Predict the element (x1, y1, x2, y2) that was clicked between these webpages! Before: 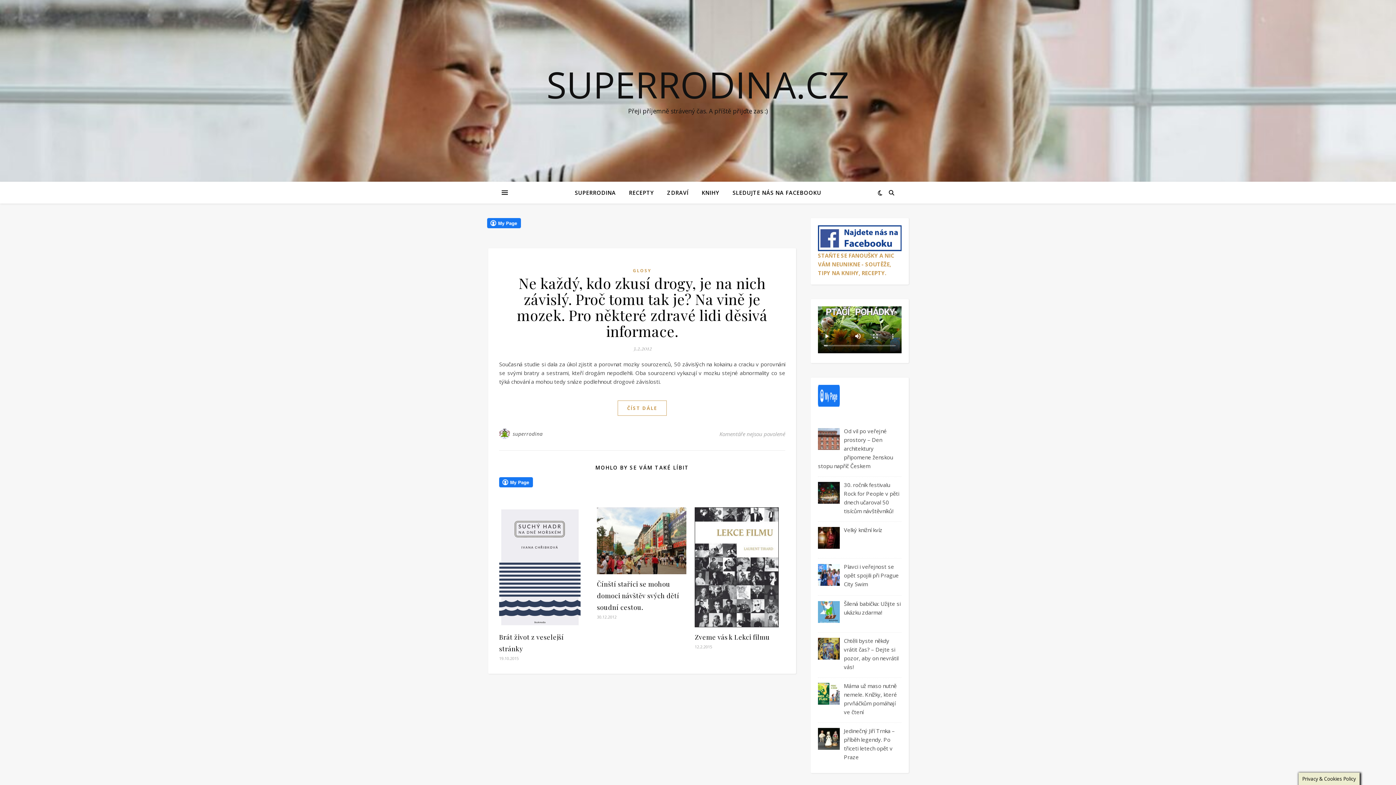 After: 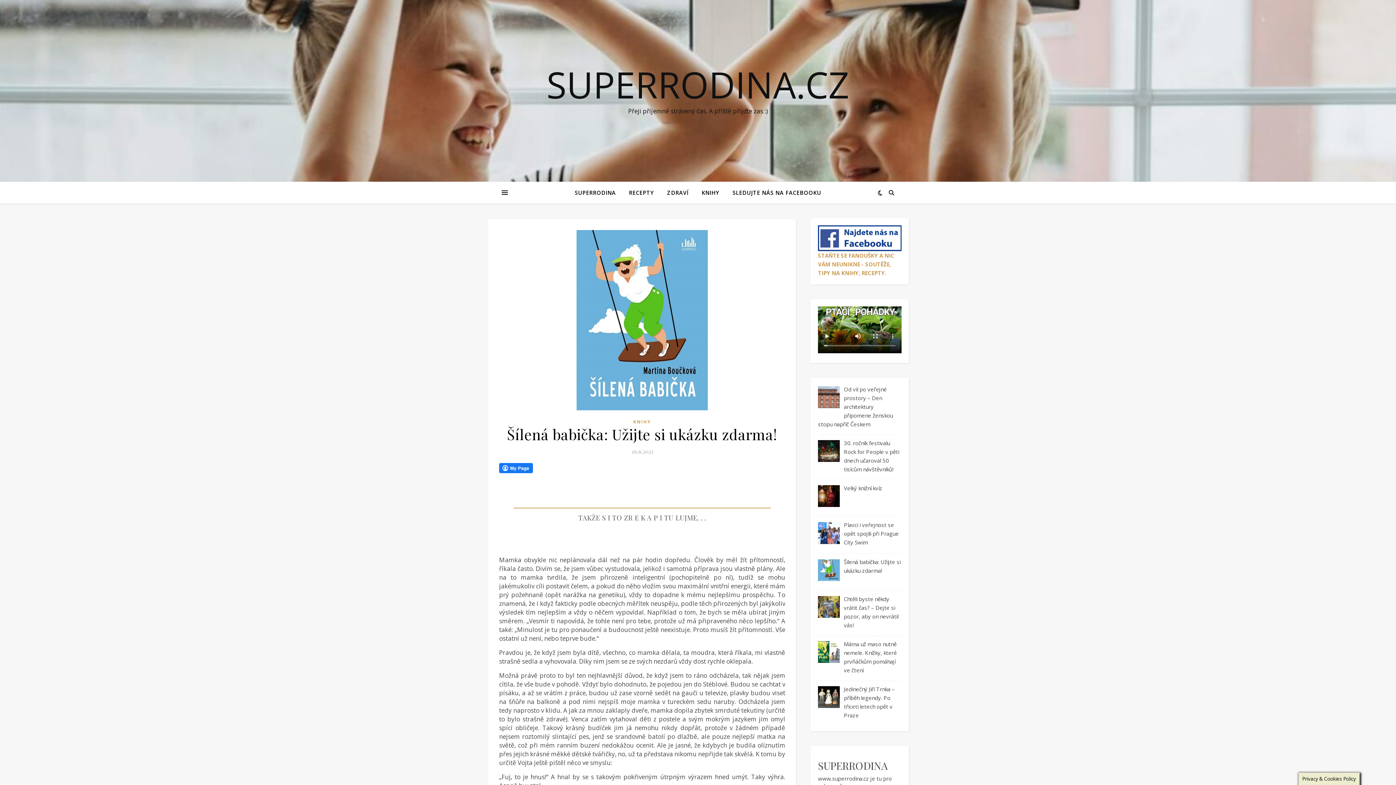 Action: bbox: (818, 599, 901, 617) label: Šílená babička: Užijte si ukázku zdarma!